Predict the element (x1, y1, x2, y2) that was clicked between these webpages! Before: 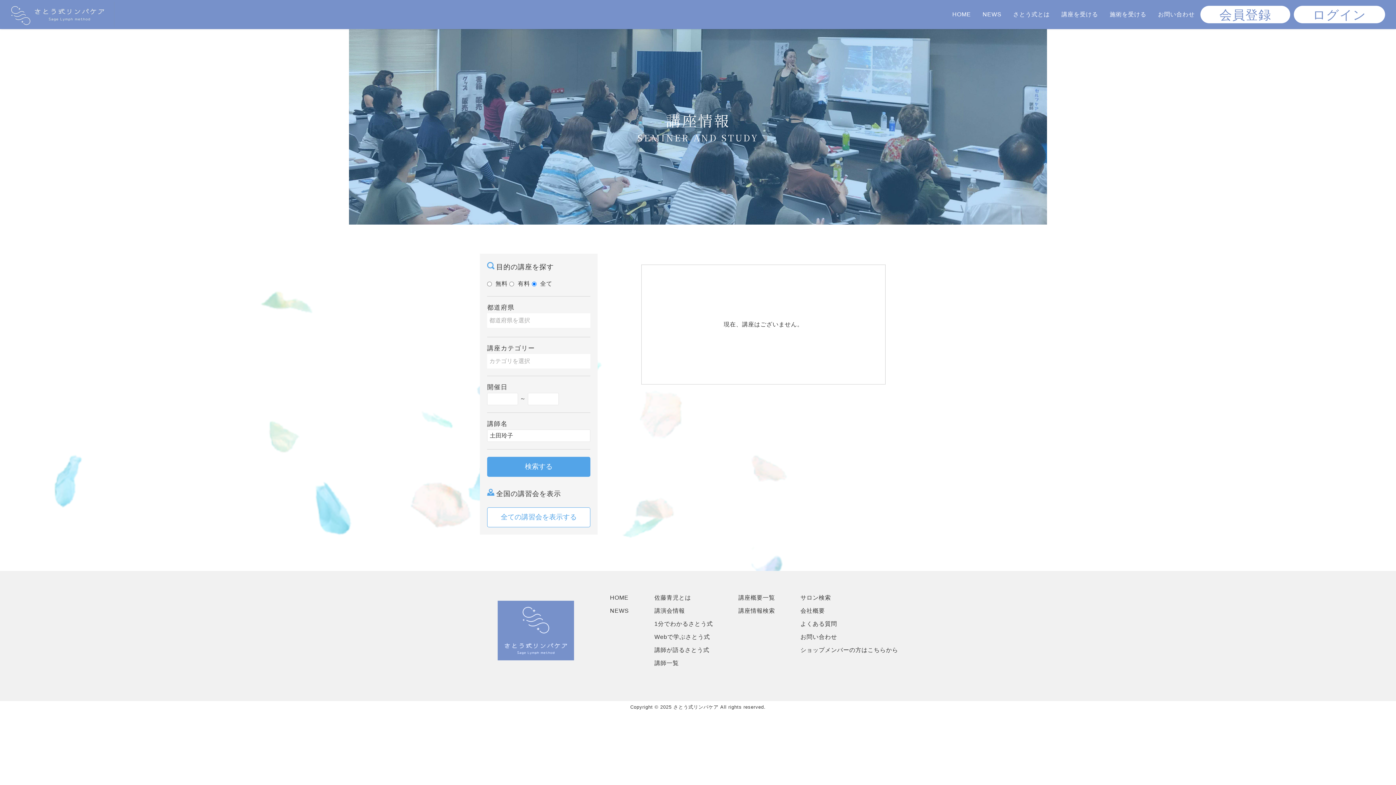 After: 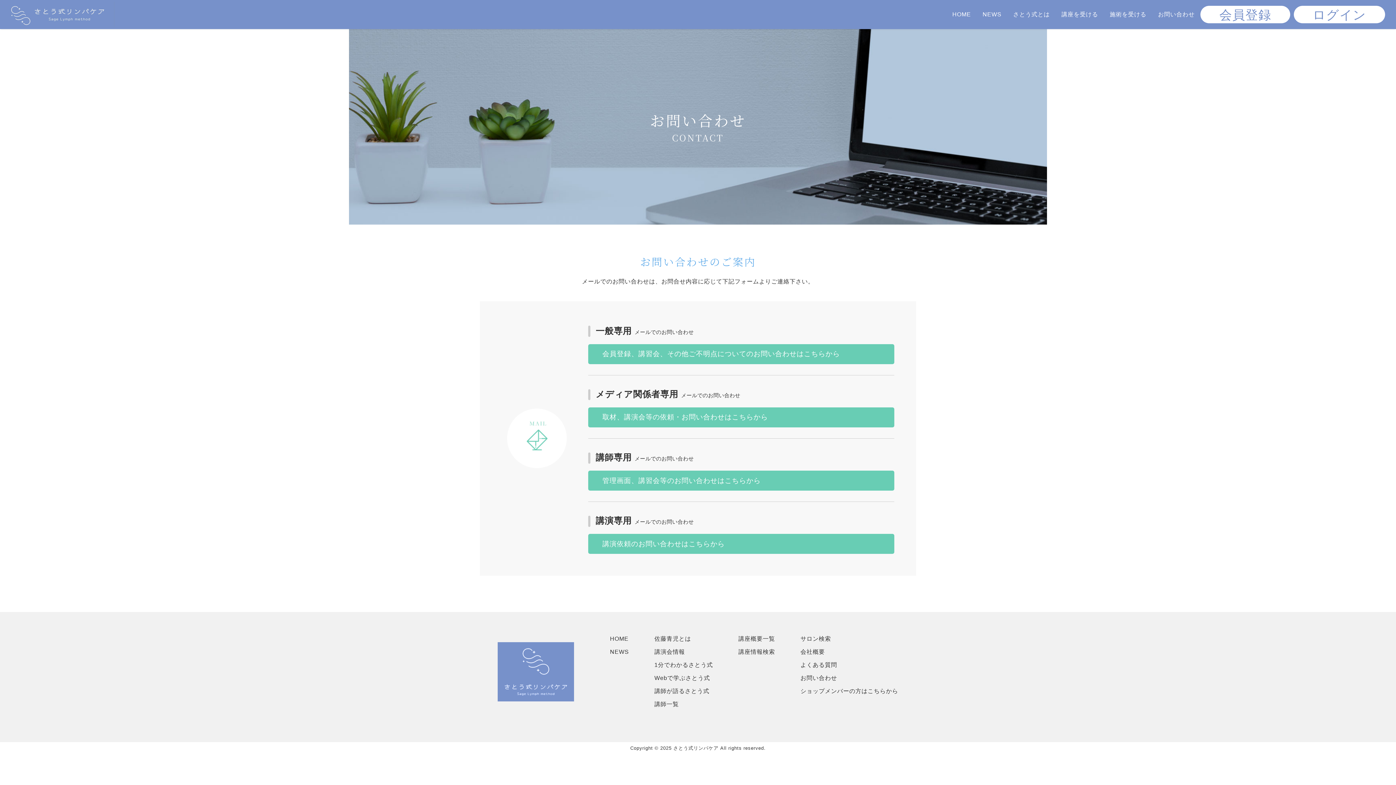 Action: label: お問い合わせ bbox: (800, 634, 837, 640)